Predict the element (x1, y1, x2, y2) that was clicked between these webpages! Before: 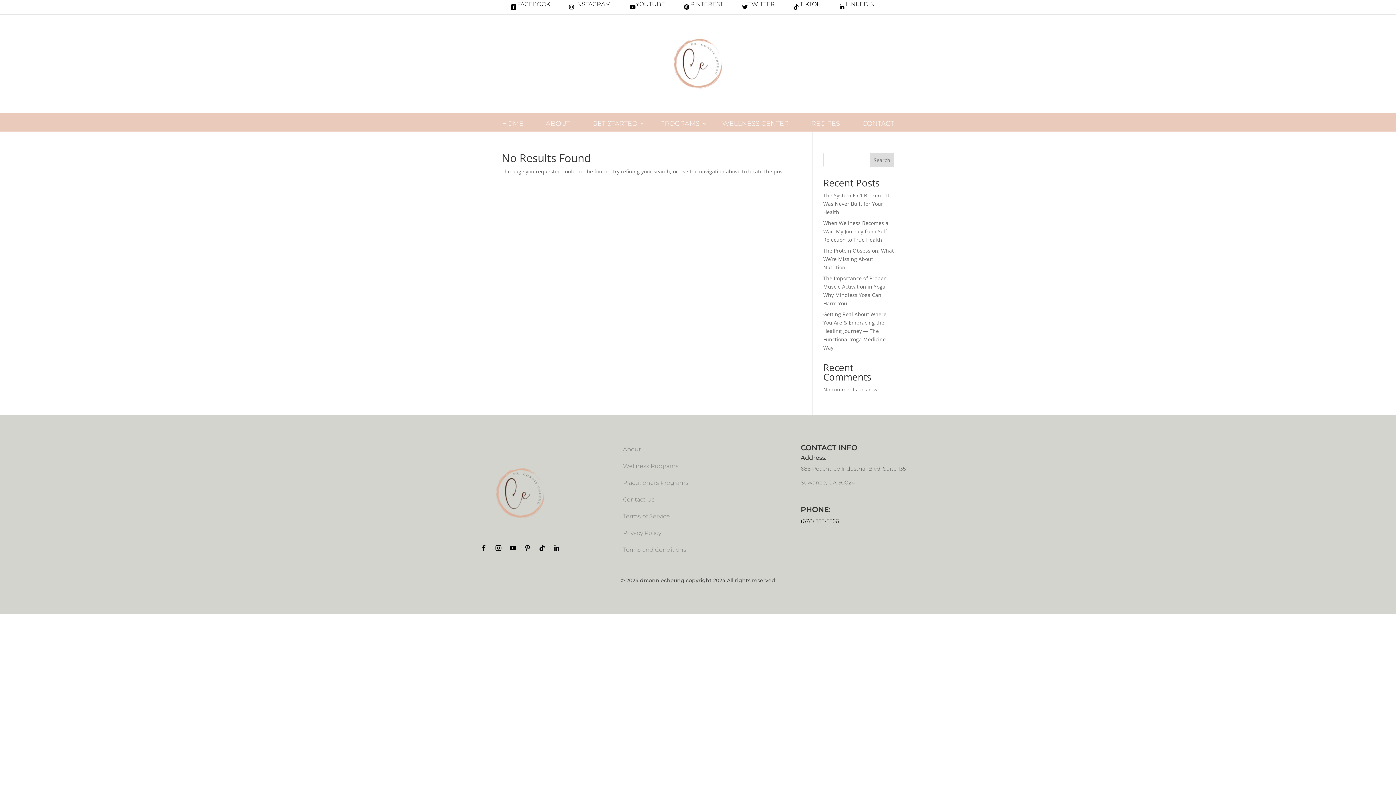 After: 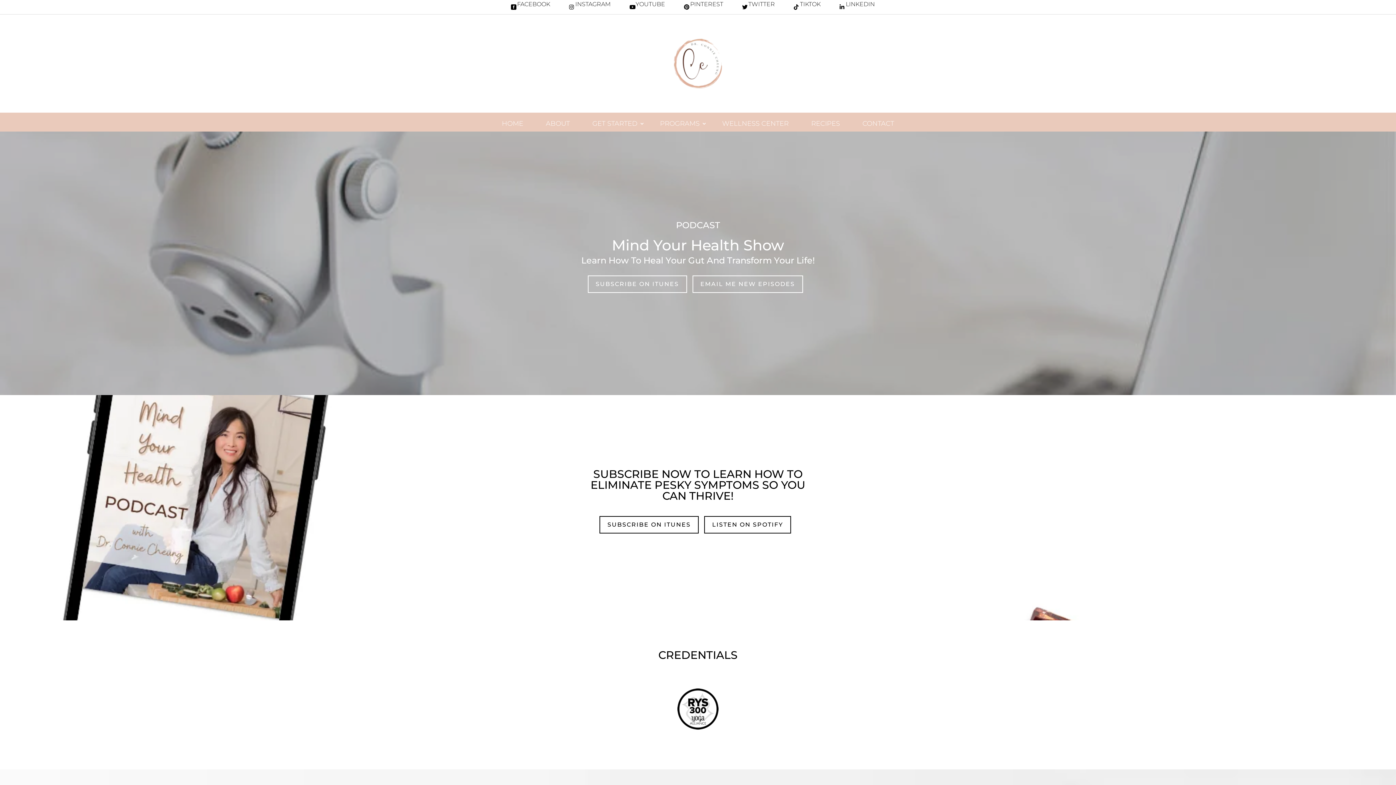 Action: label: GET STARTED bbox: (585, 121, 644, 126)